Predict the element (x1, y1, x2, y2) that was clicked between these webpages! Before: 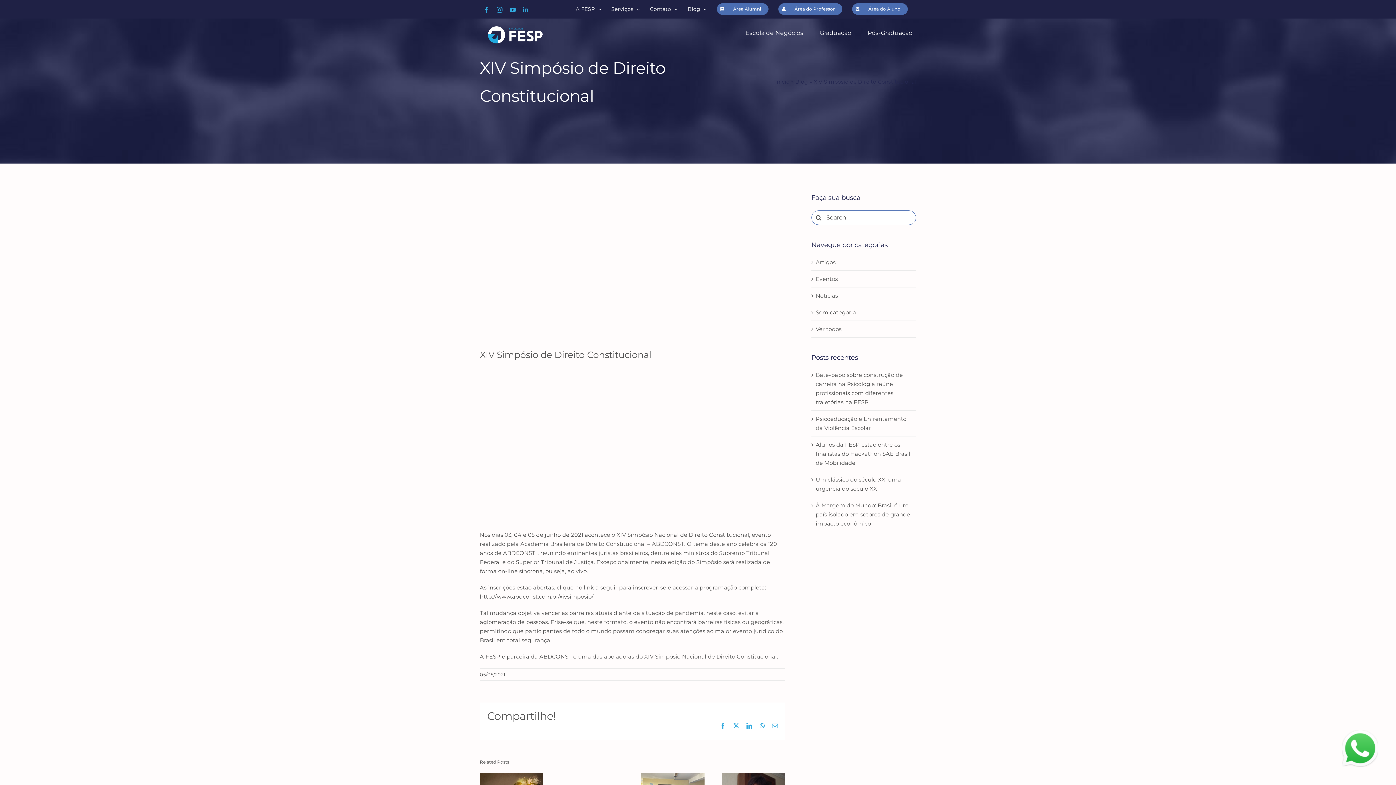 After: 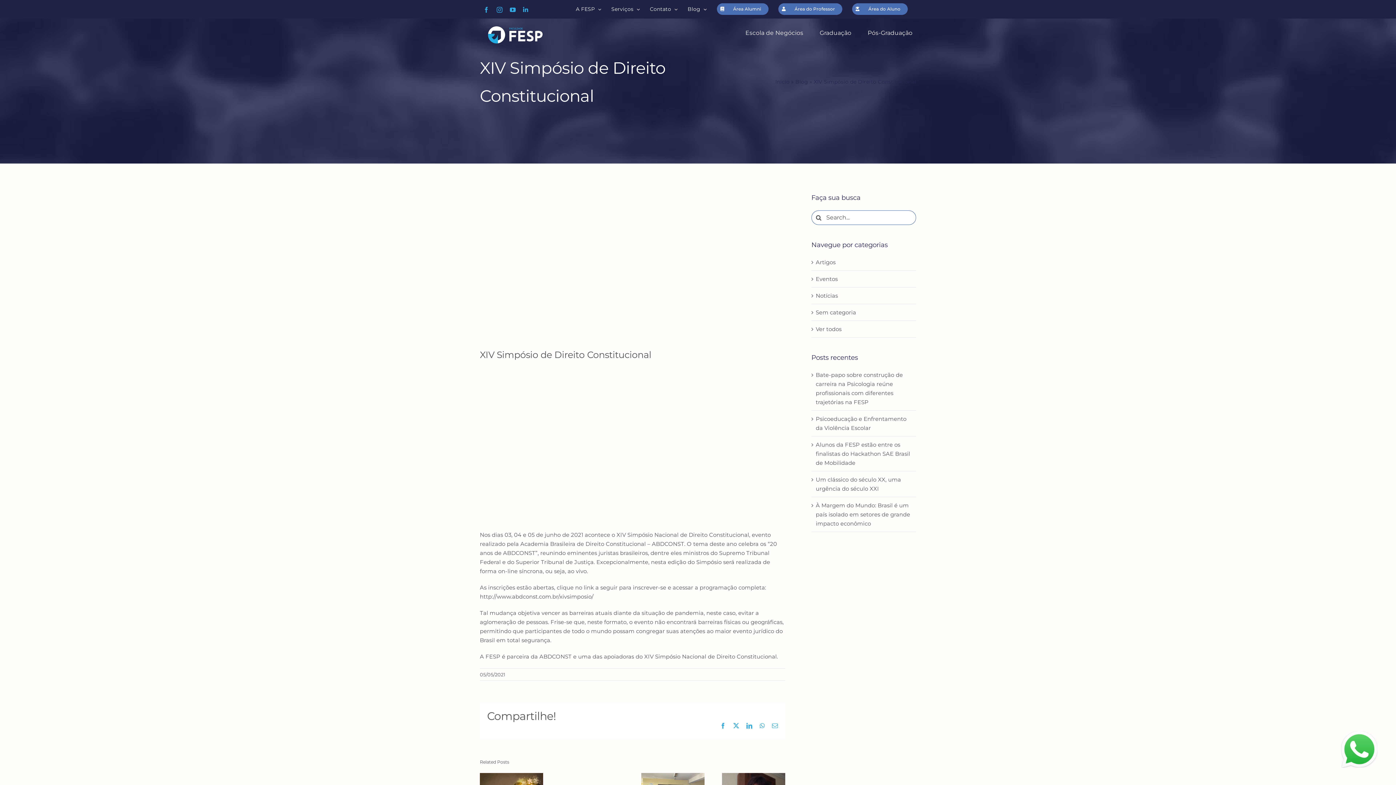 Action: label: WhatsApp bbox: (759, 723, 765, 729)